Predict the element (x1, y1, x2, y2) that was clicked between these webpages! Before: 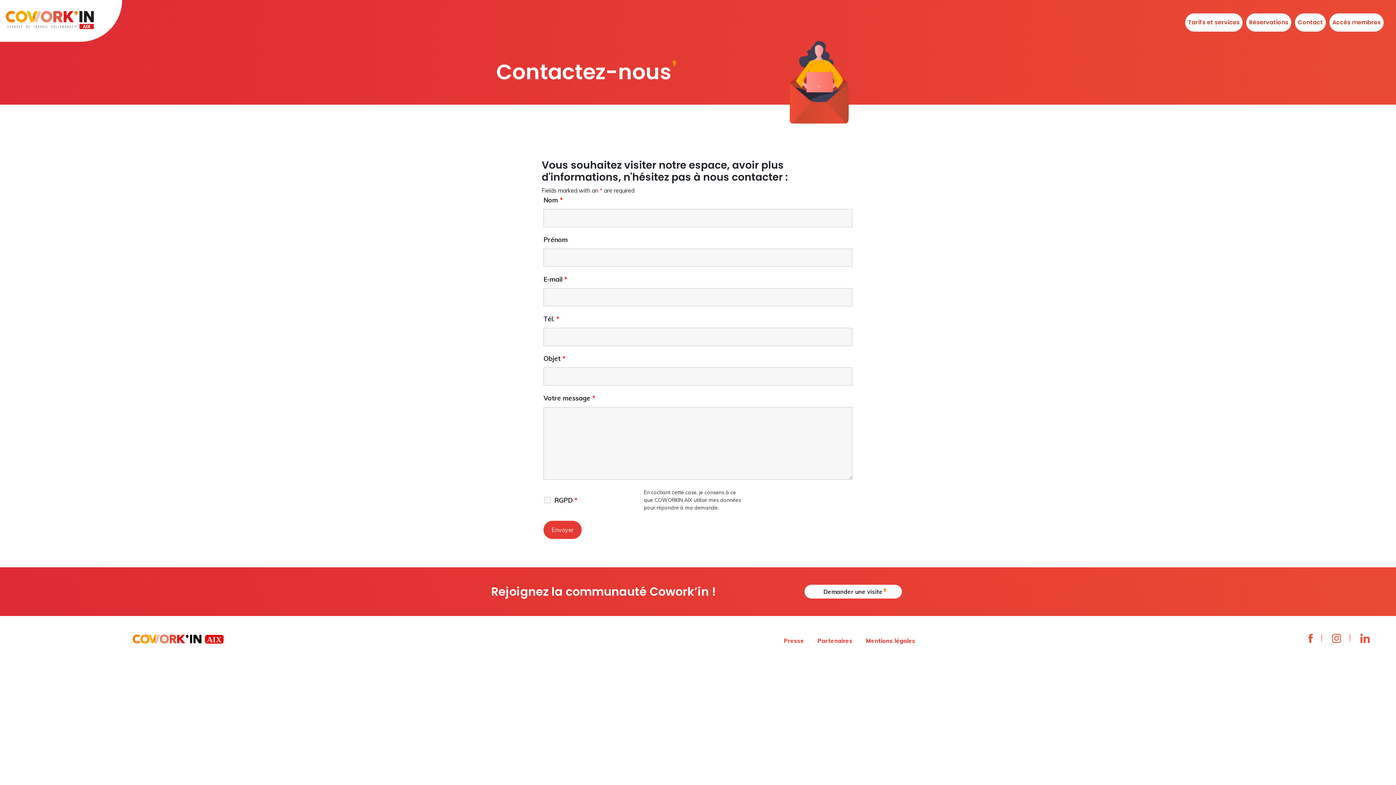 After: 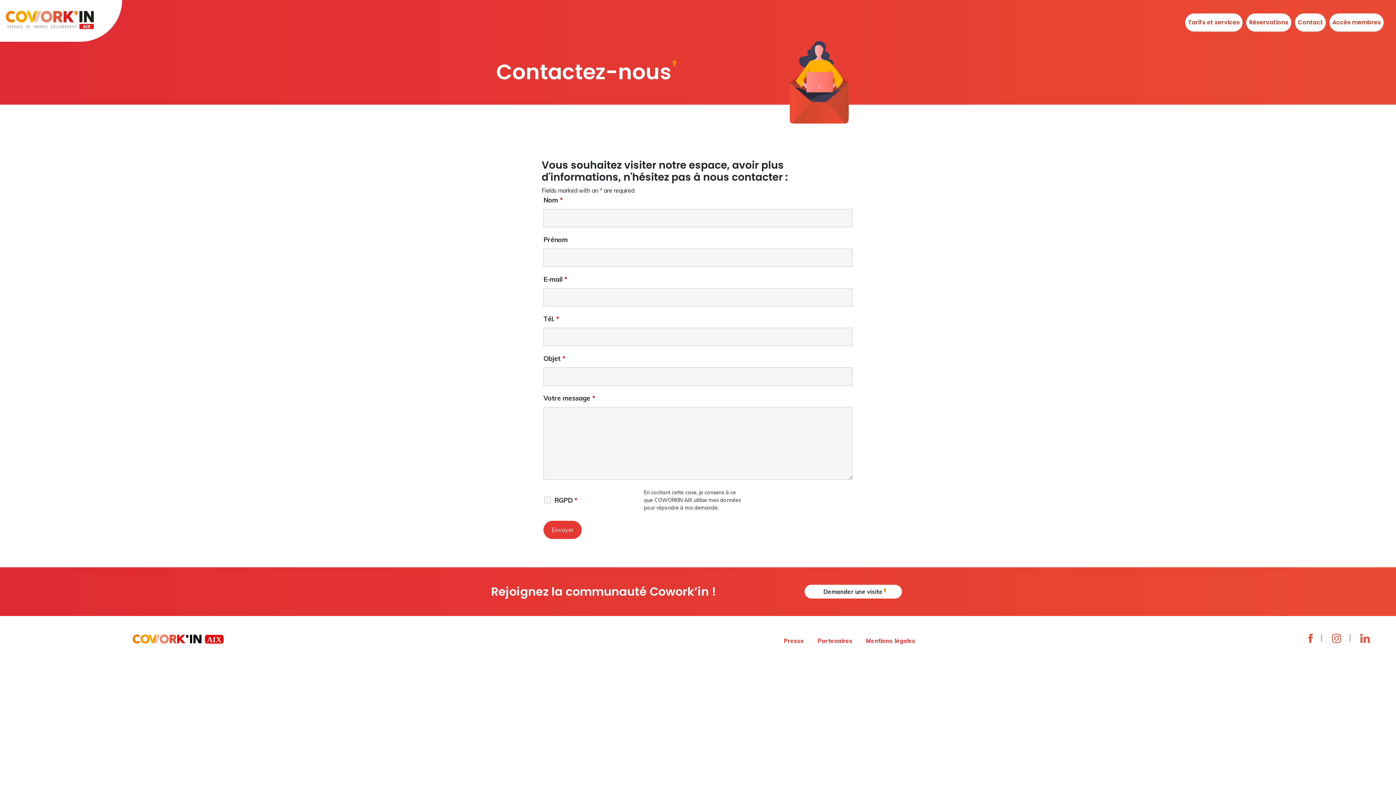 Action: bbox: (804, 585, 902, 598) label: Demander une visite